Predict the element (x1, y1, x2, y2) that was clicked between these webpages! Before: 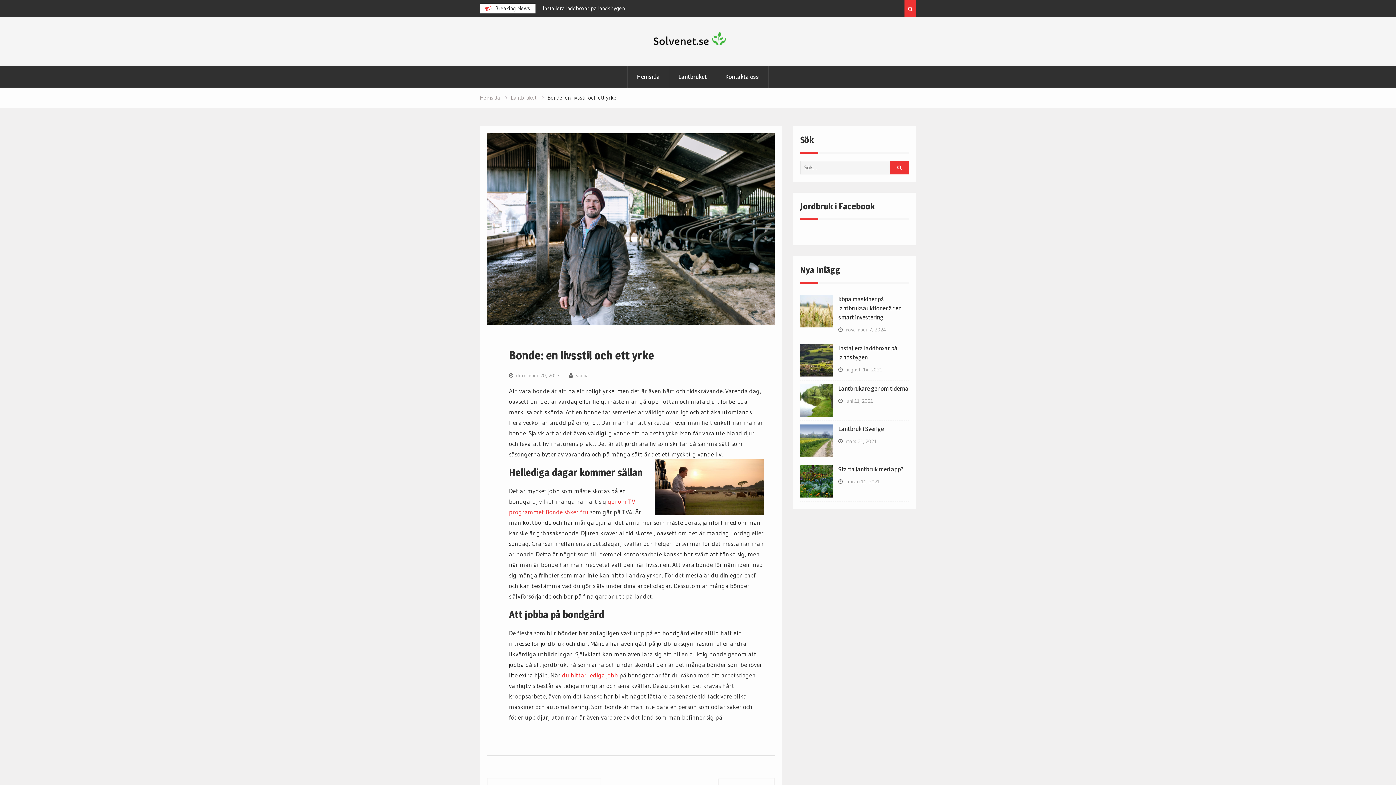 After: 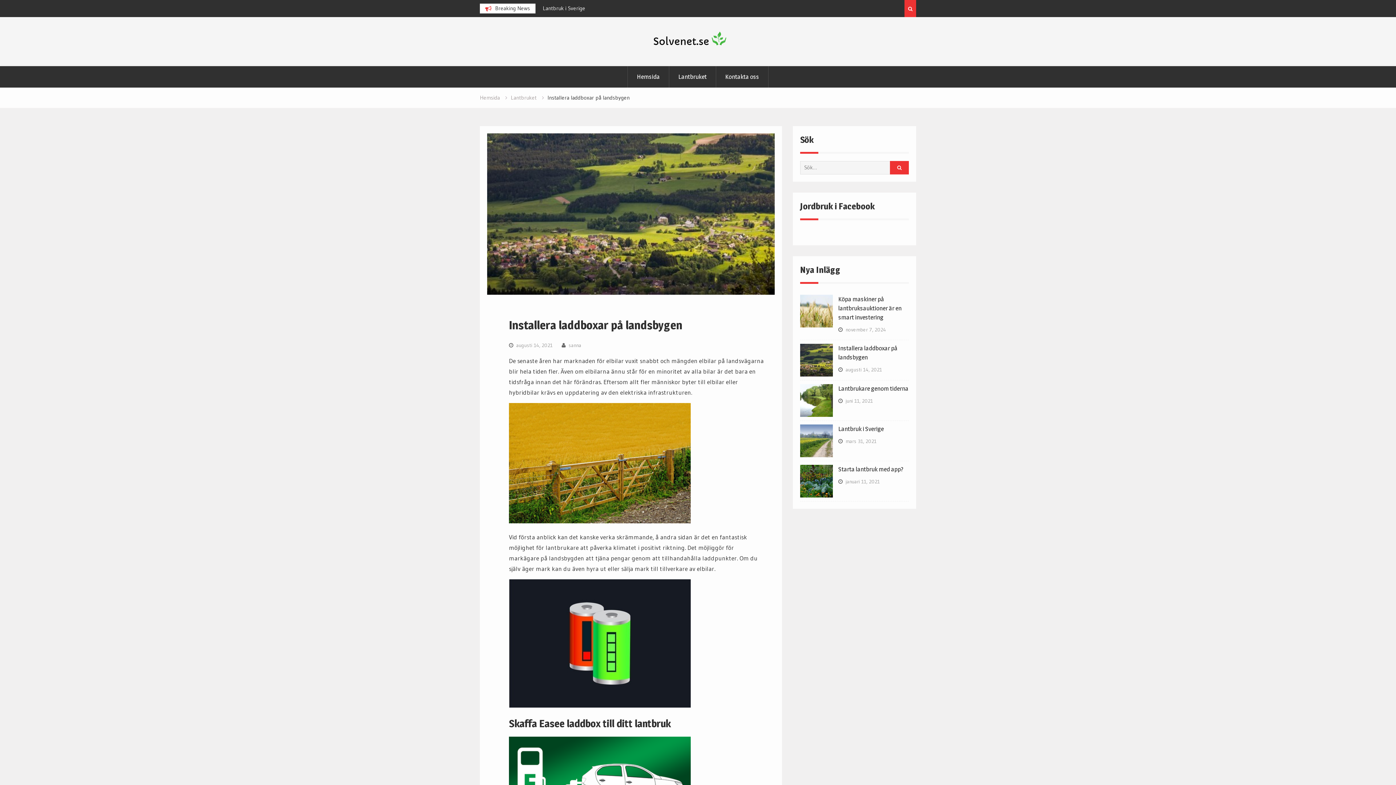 Action: label: Installera laddboxar på landsbygen bbox: (539, 3, 628, 13)